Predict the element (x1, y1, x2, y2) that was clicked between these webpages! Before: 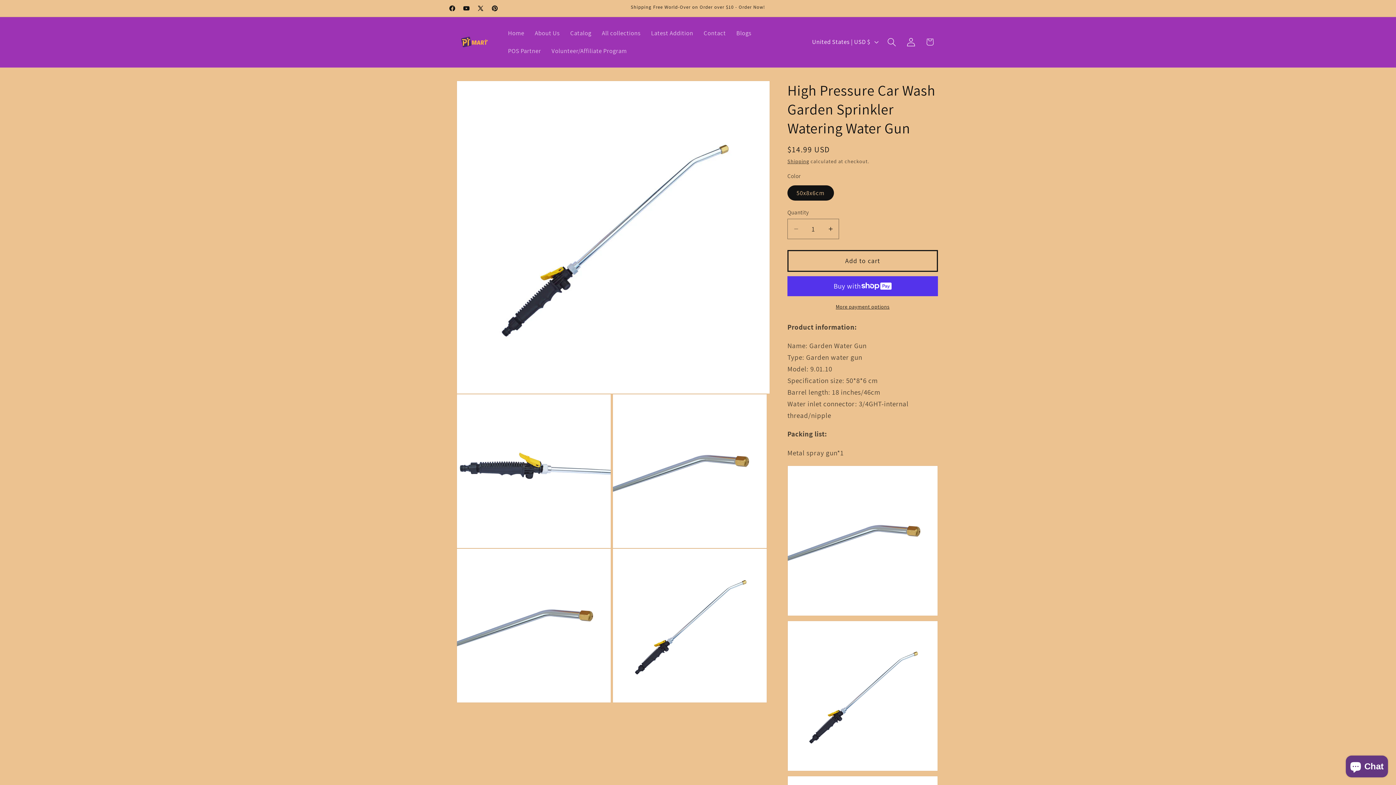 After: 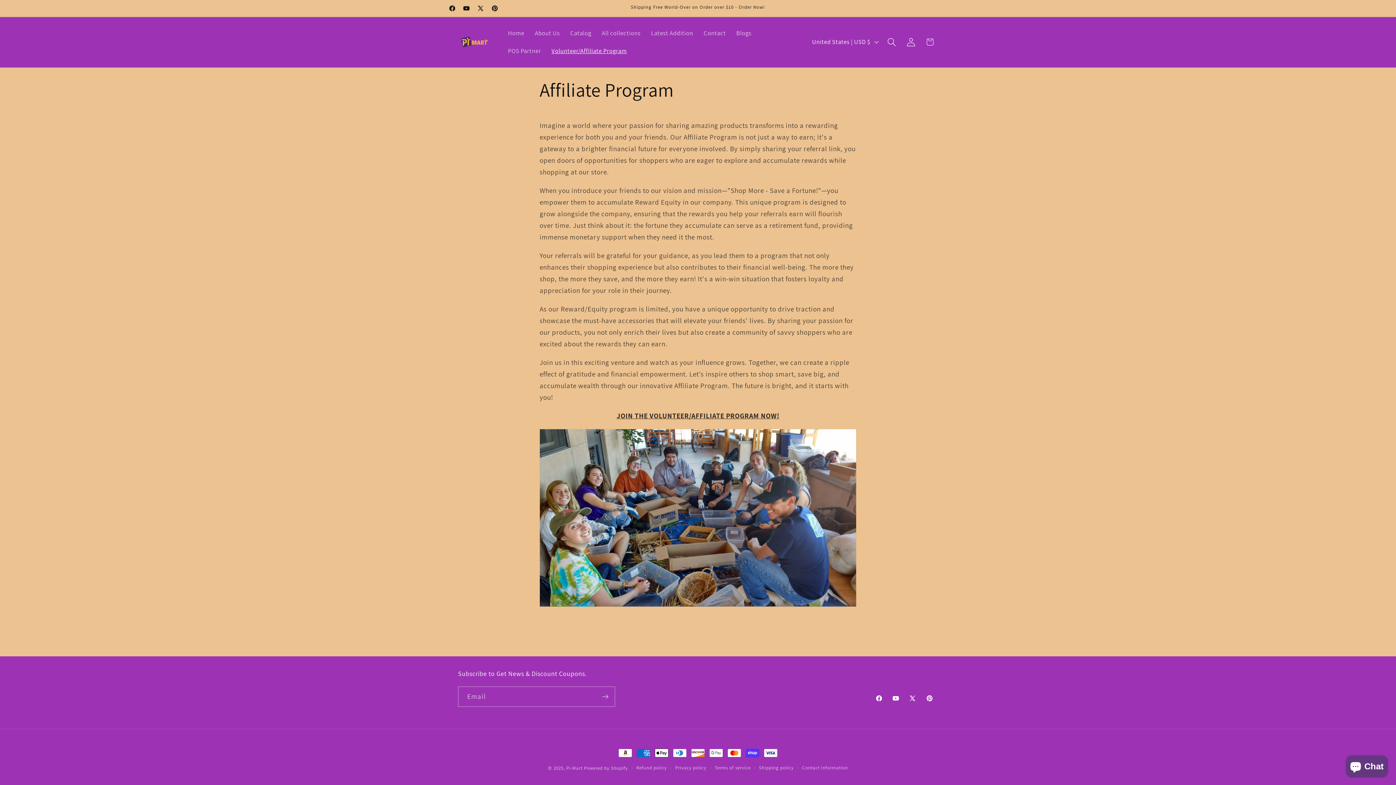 Action: label: Volunteer/Affiliate Program bbox: (546, 42, 632, 59)